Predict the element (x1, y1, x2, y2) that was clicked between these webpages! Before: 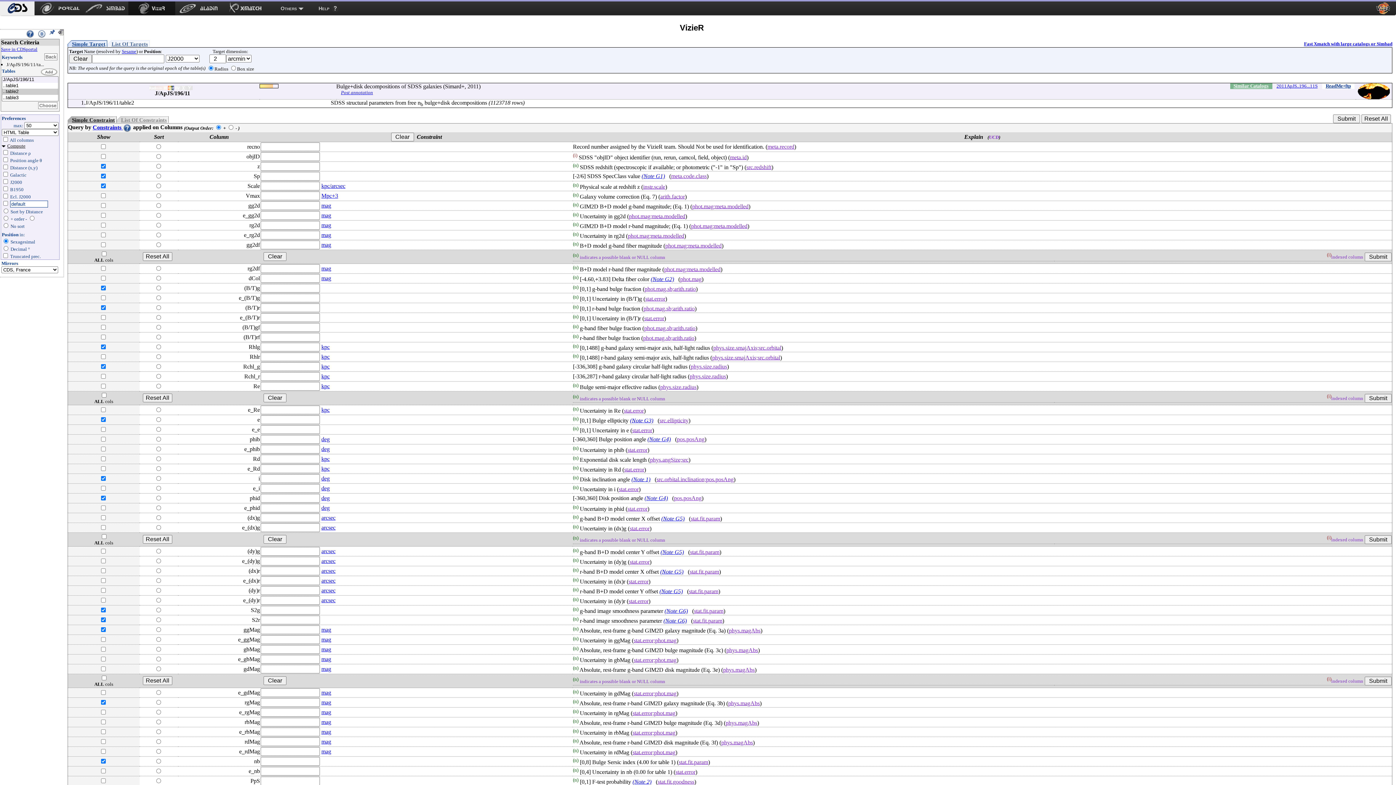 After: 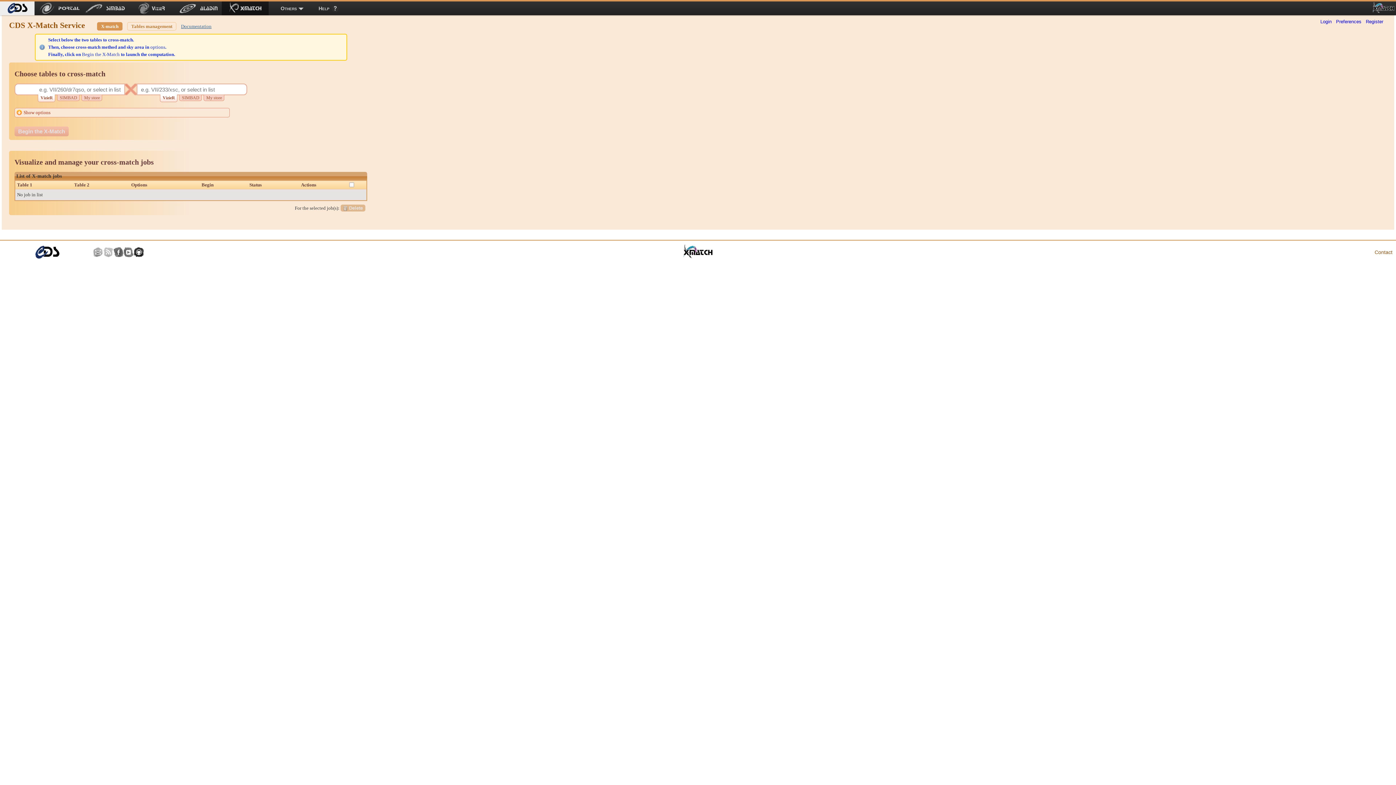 Action: bbox: (221, 1, 268, 15) label: X-Match